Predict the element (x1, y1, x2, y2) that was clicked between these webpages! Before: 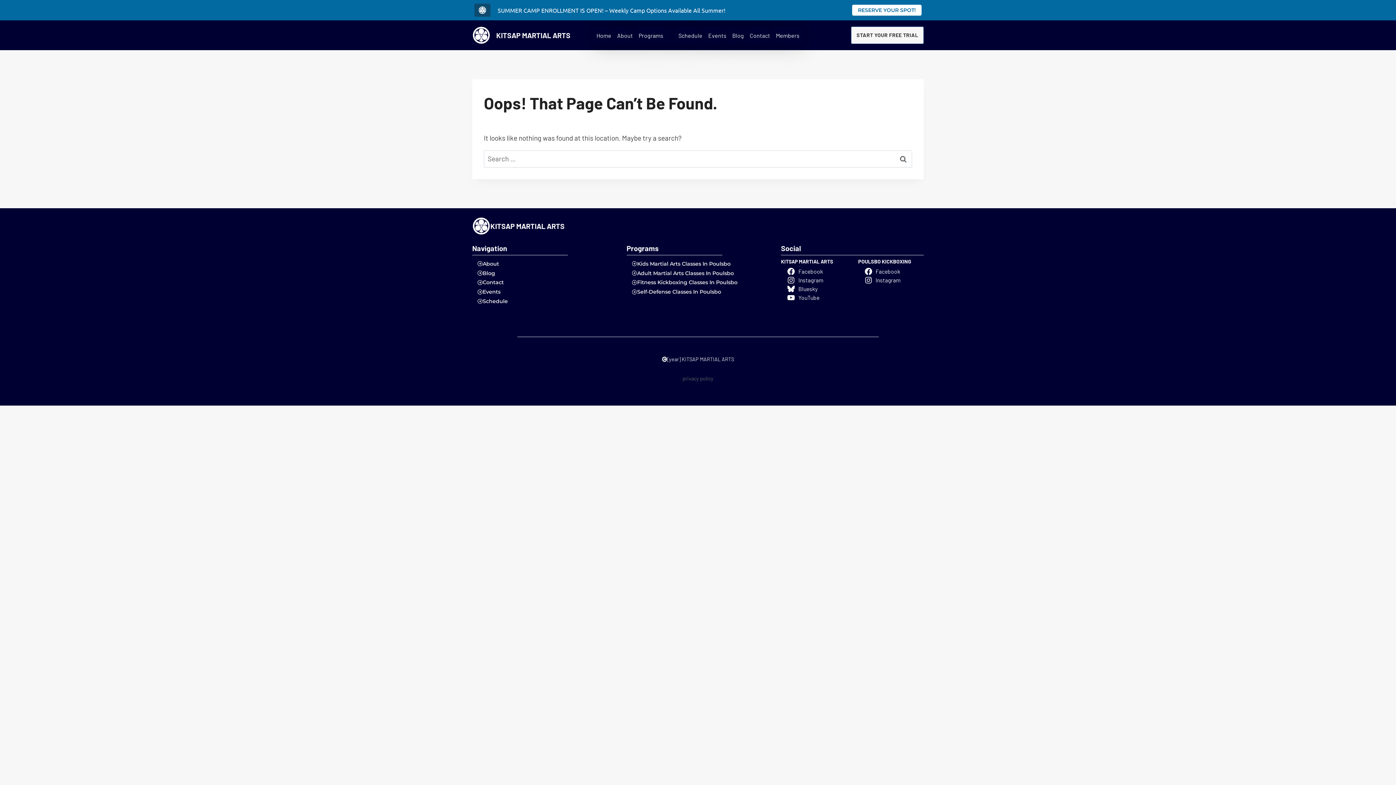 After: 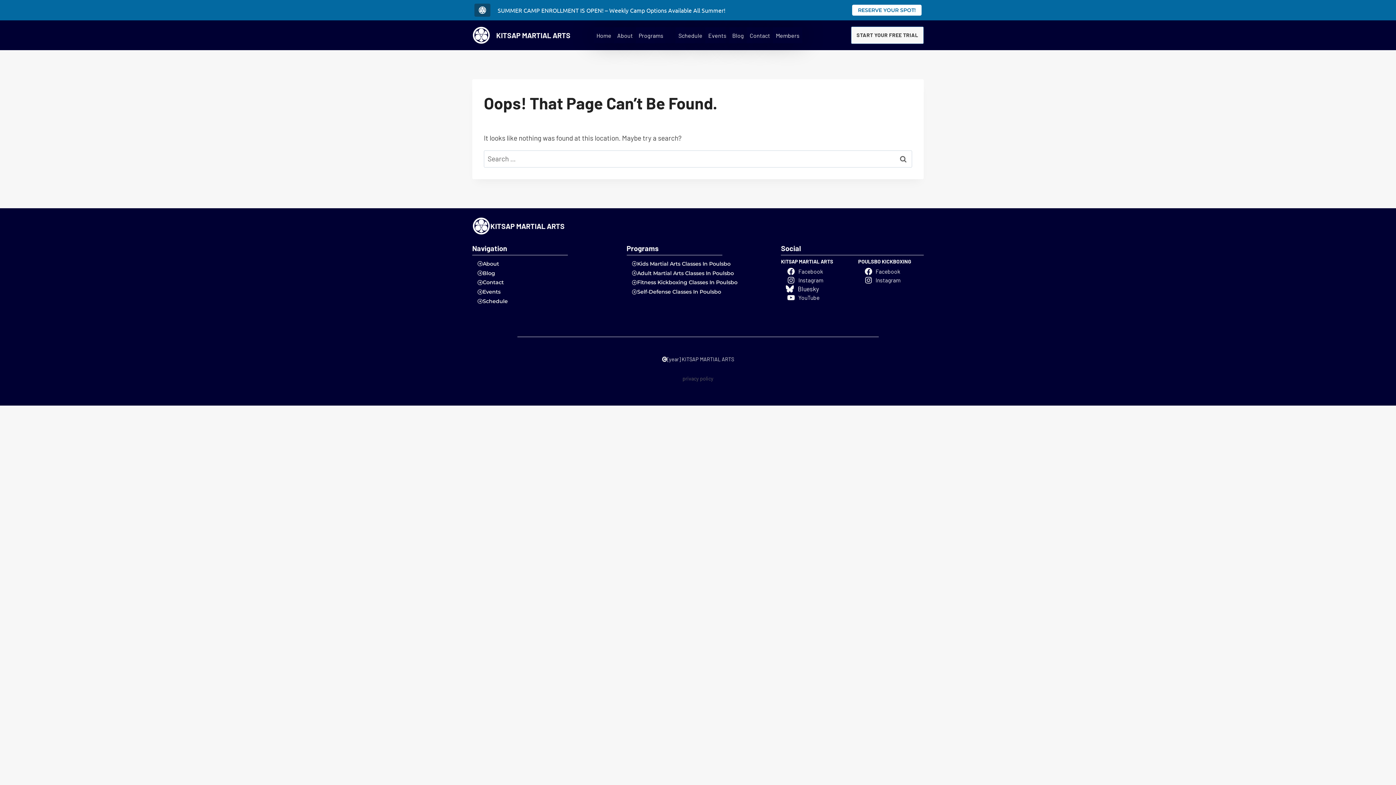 Action: label: Bluesky bbox: (787, 284, 820, 293)